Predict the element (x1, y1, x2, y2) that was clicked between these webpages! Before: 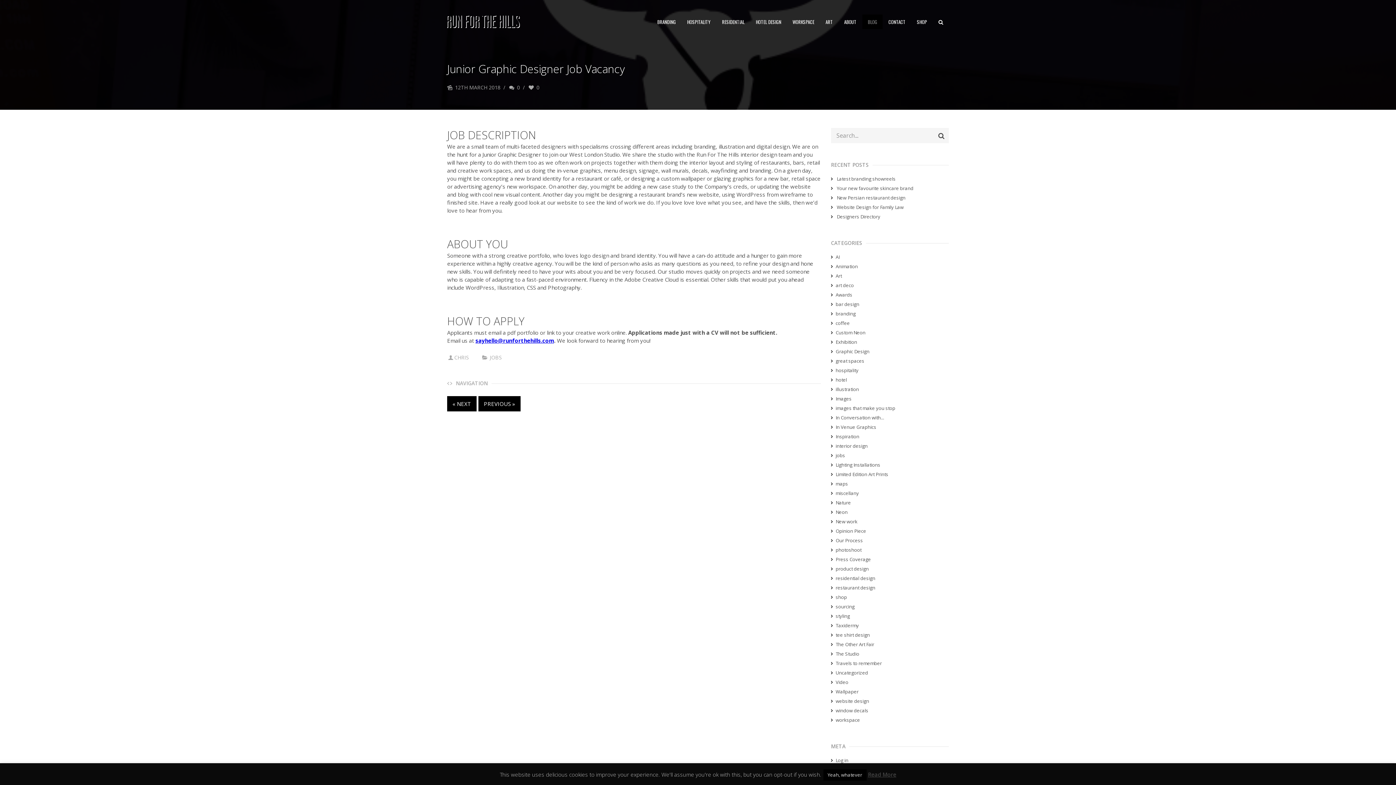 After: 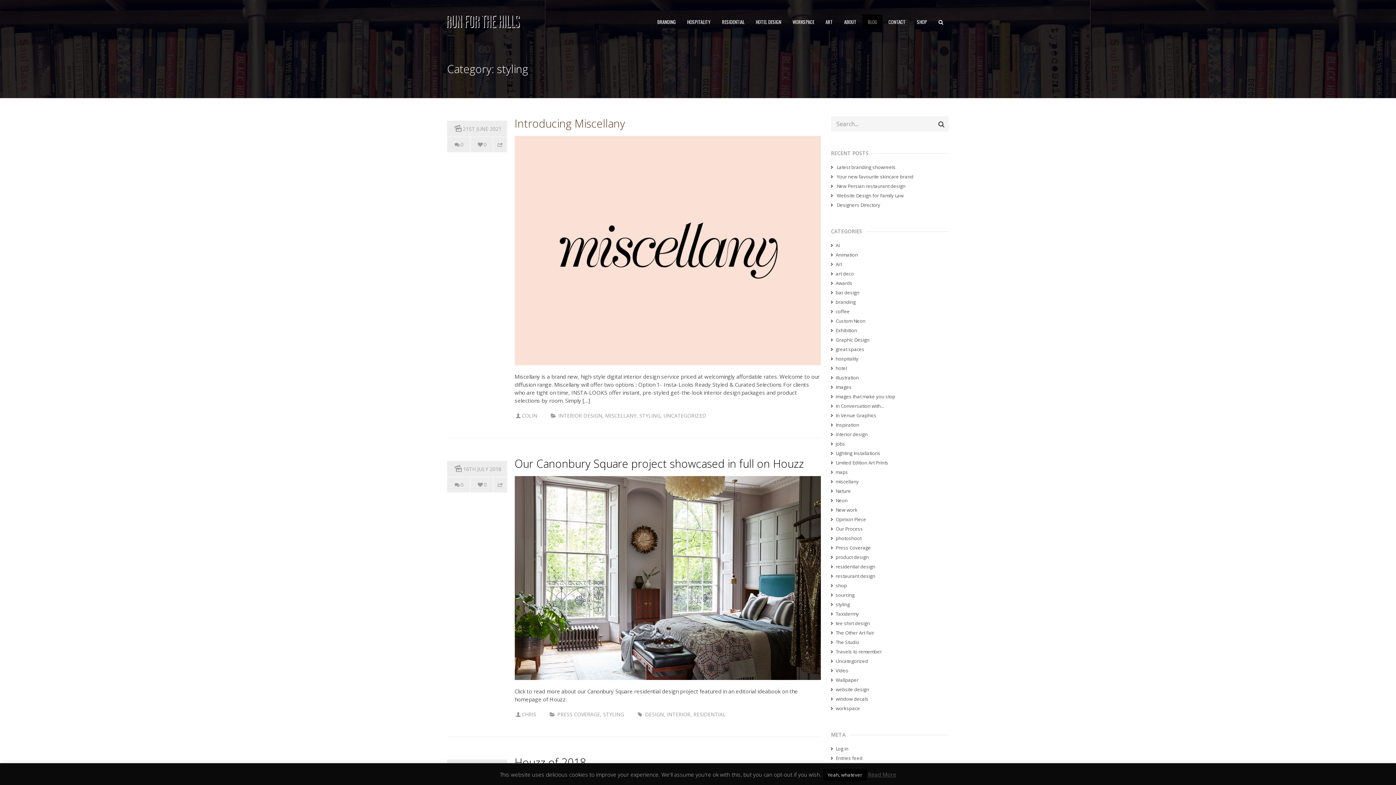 Action: bbox: (835, 613, 850, 619) label: styling